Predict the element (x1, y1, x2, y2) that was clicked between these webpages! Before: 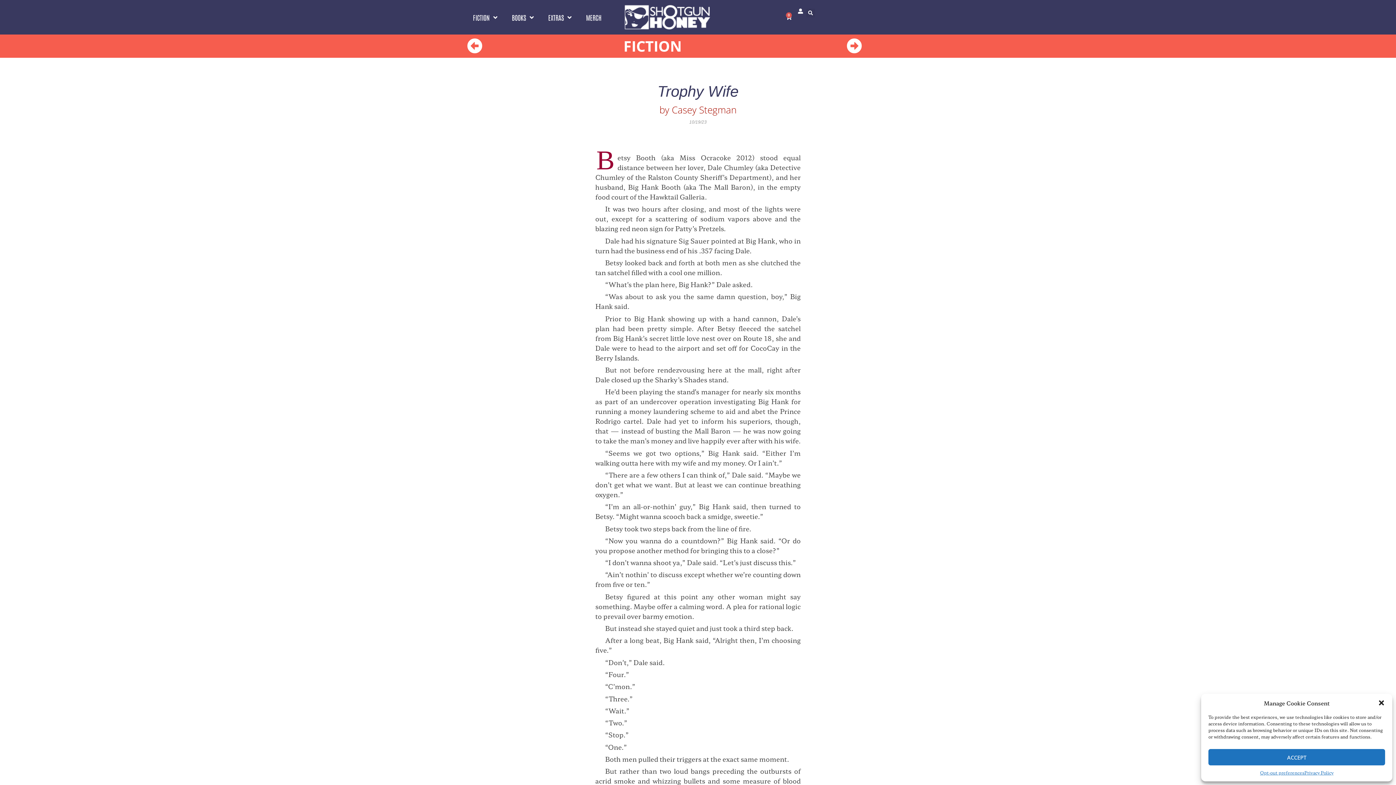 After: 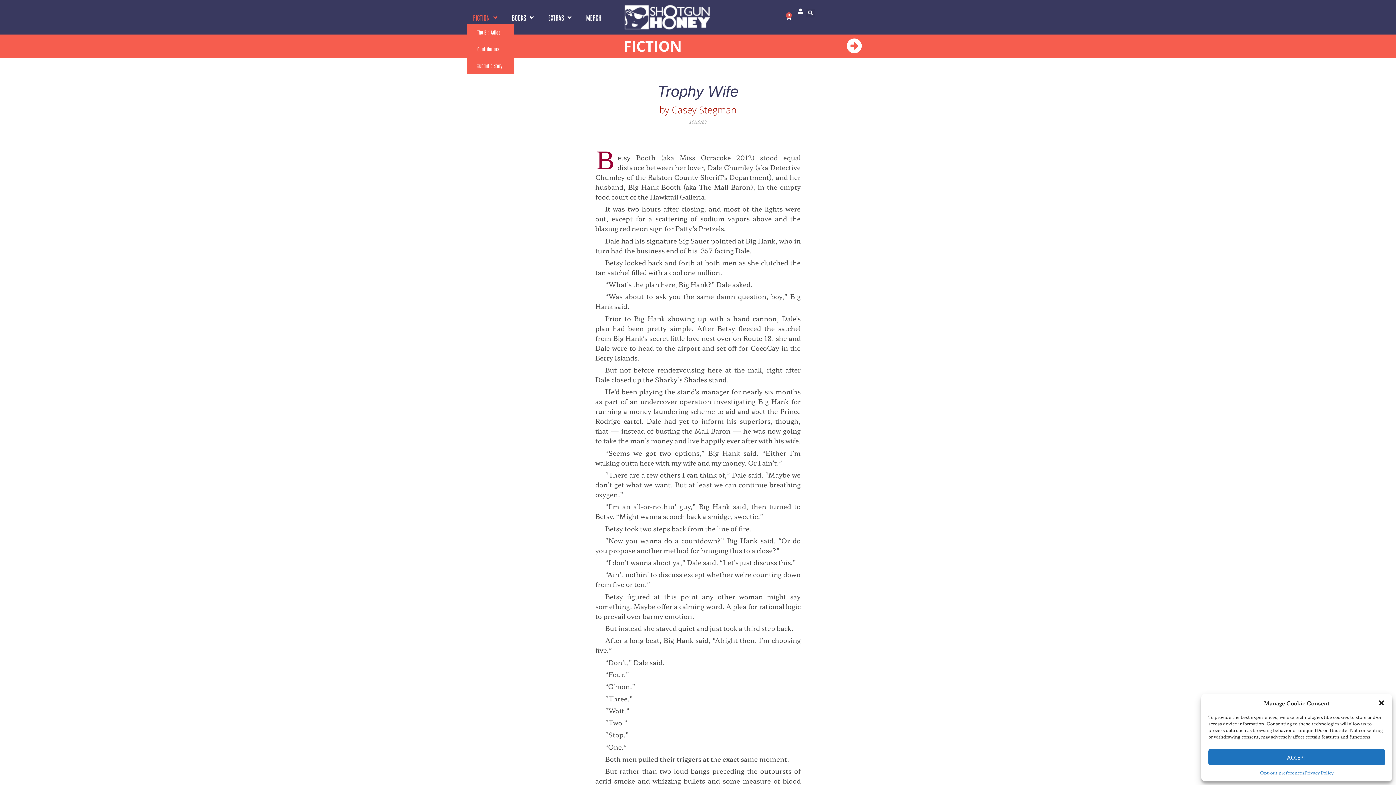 Action: bbox: (467, 10, 503, 23) label: FICTION